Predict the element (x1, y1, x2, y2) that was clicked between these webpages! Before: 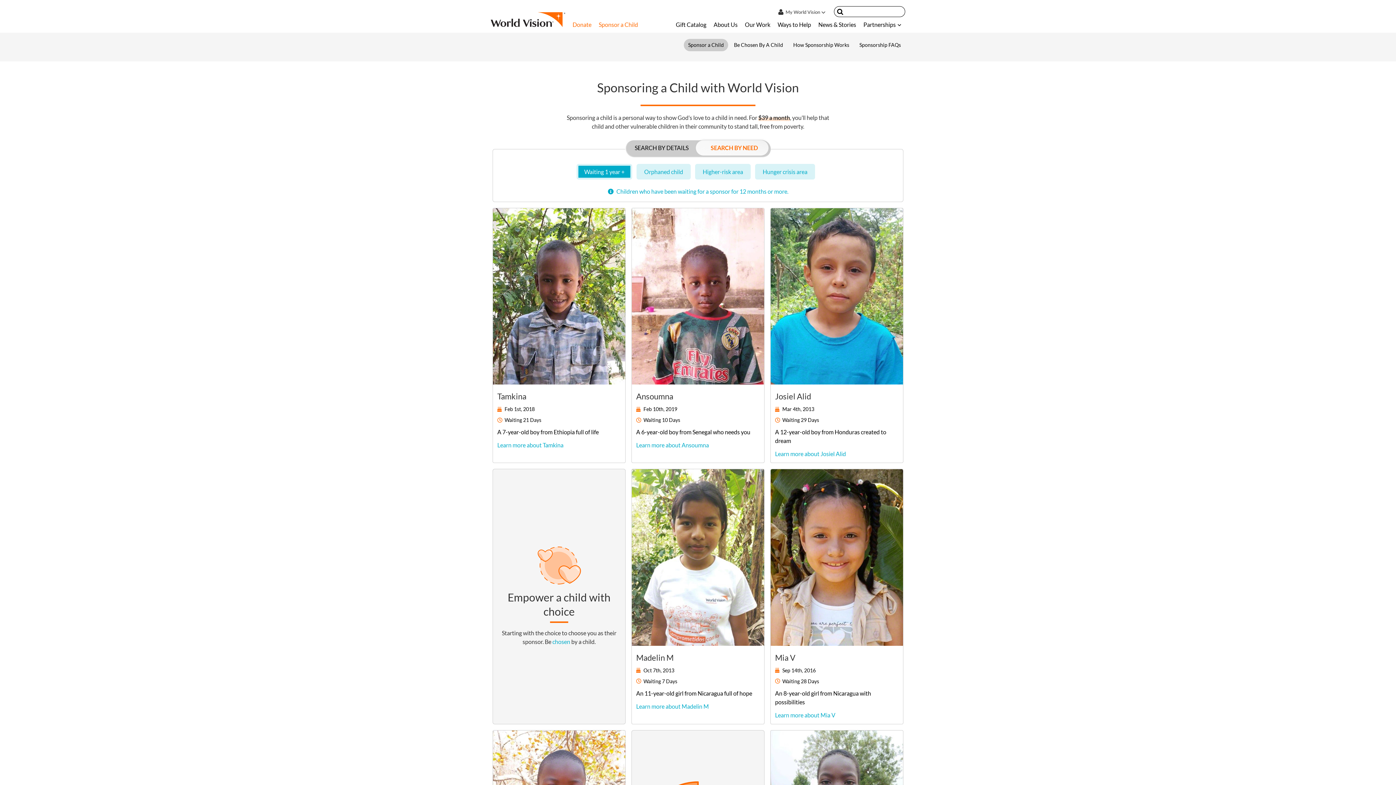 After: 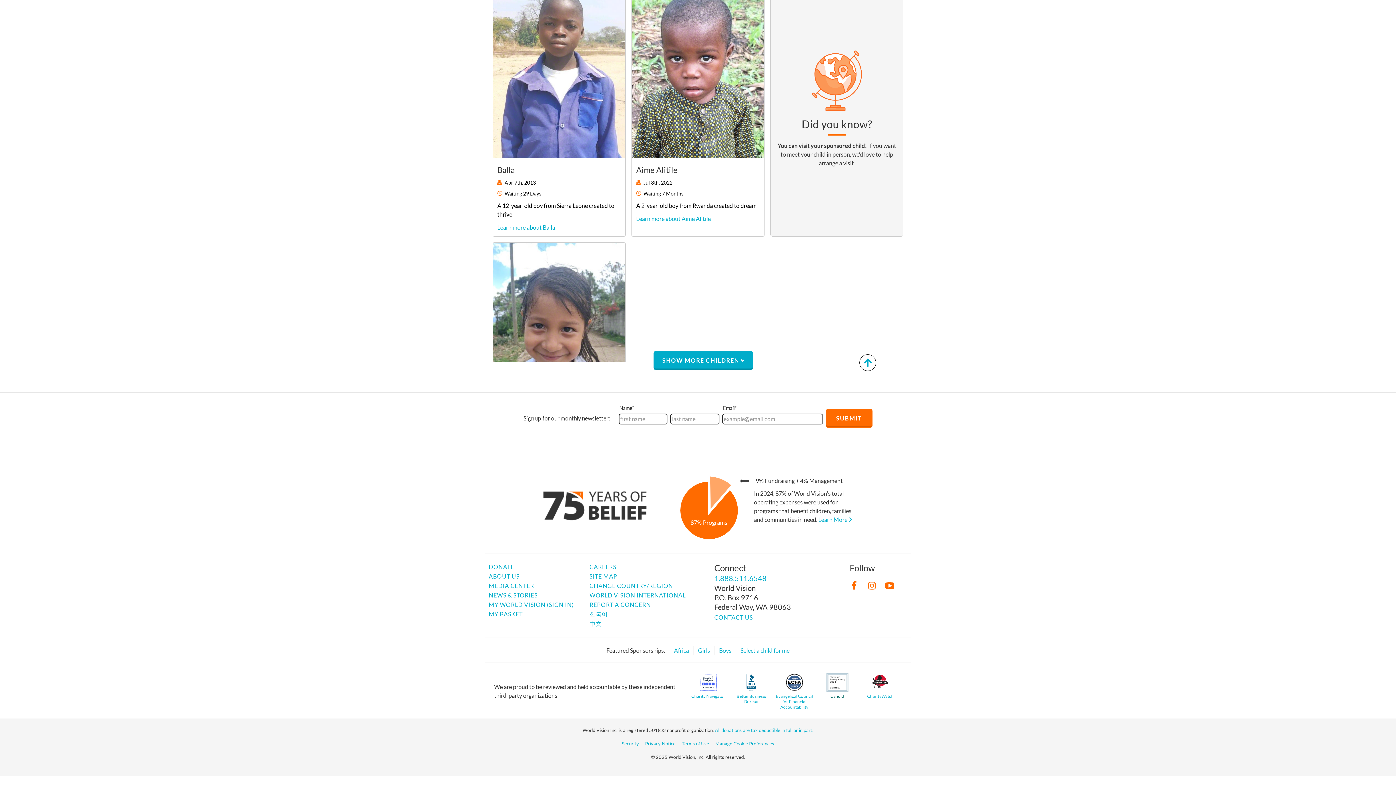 Action: label: Candid bbox: (816, 610, 859, 638)